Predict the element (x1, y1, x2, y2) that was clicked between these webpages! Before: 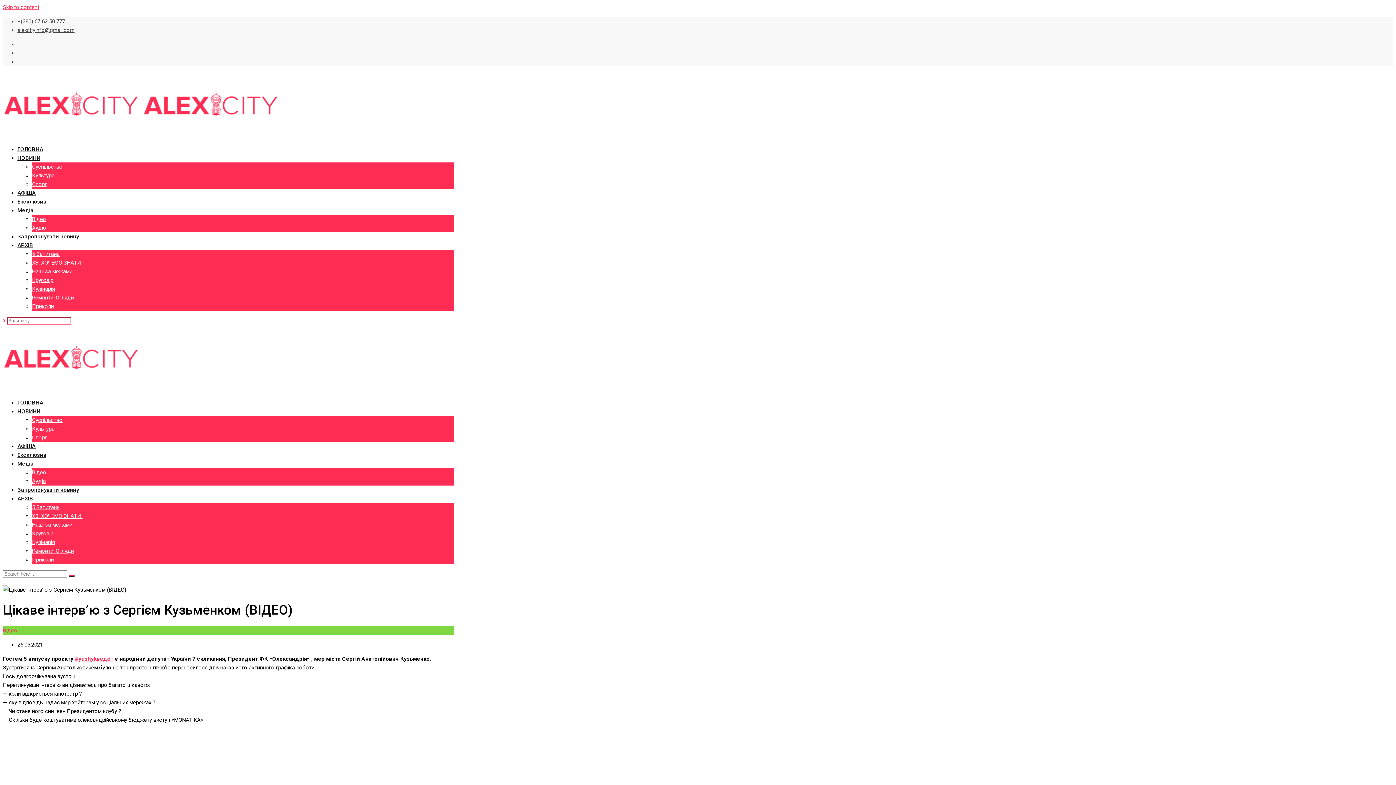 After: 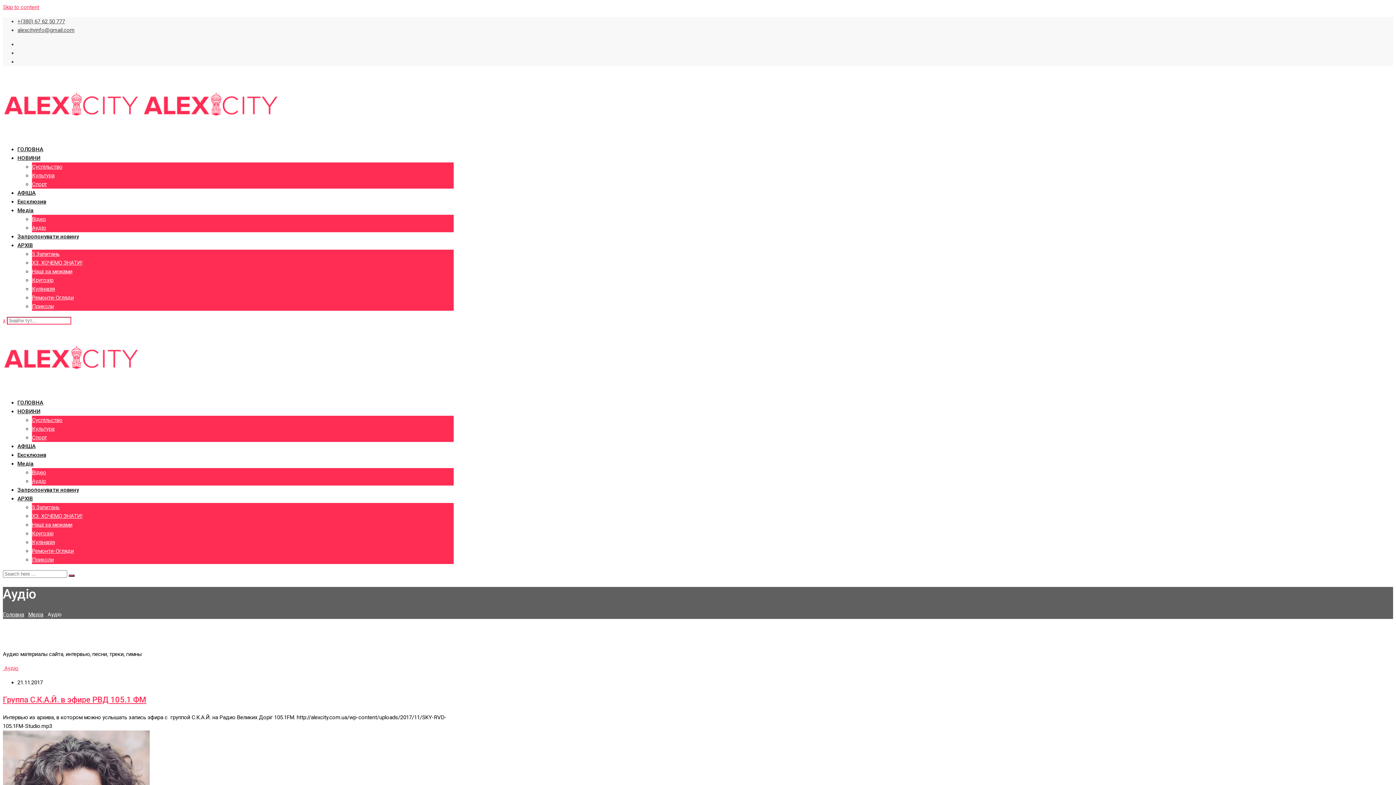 Action: bbox: (32, 224, 46, 231) label: Аудіо